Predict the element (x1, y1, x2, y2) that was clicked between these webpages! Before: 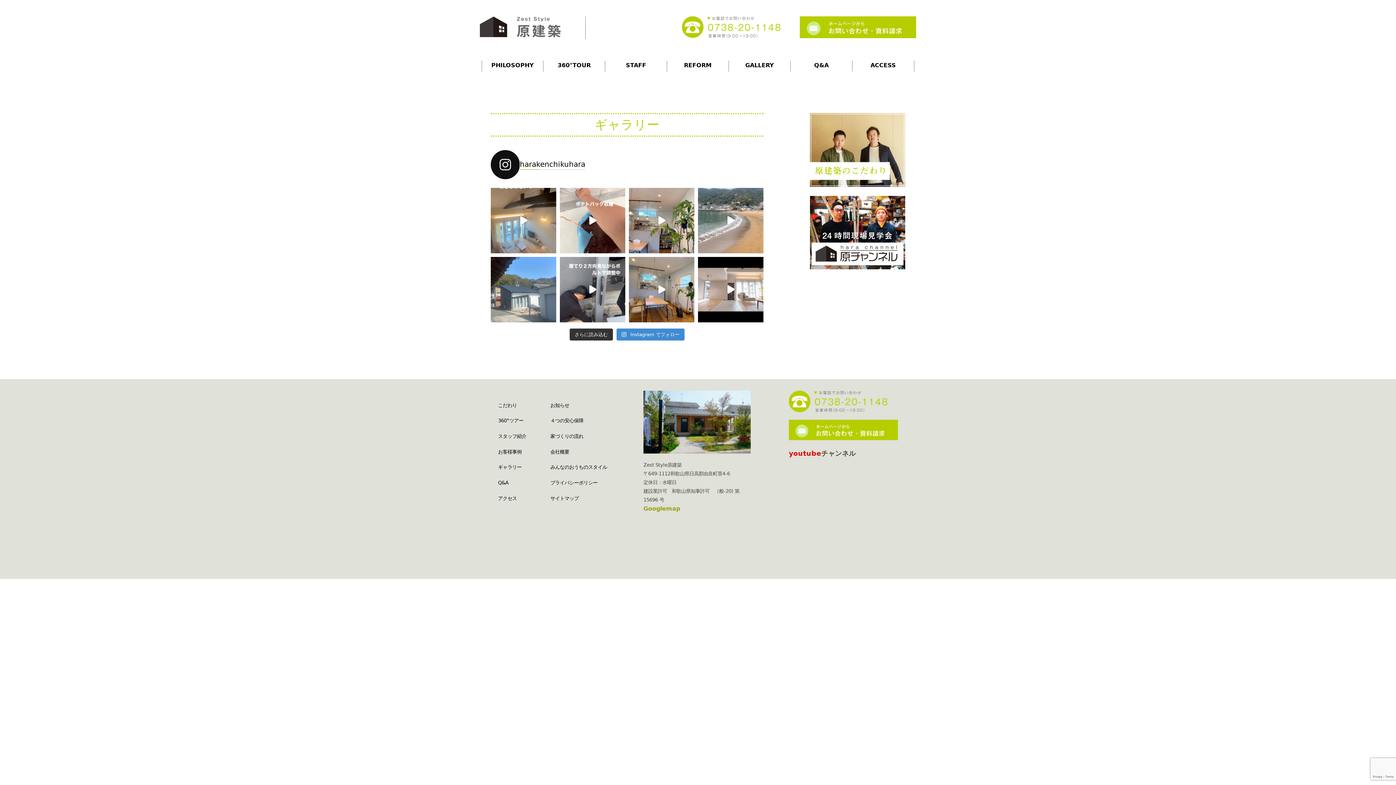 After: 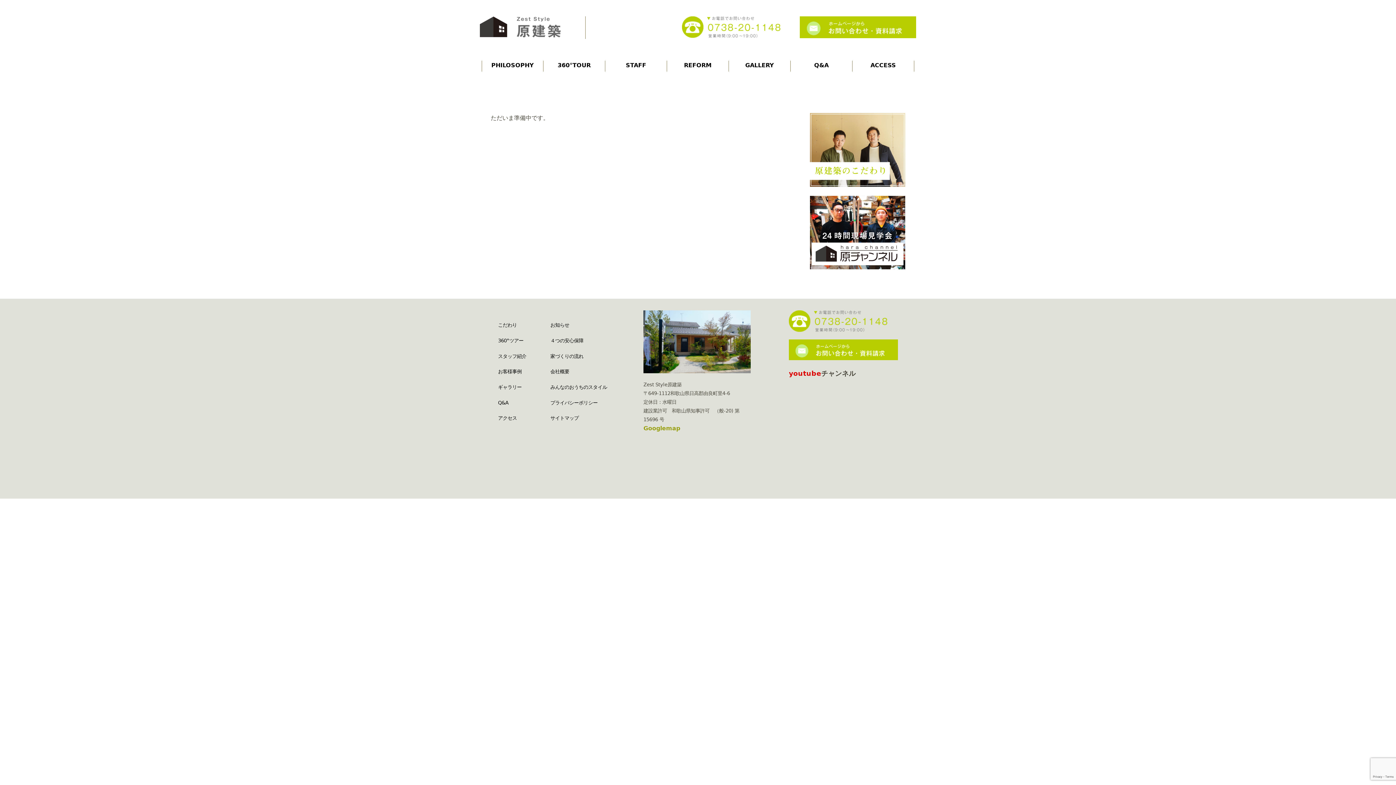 Action: label: みんなのおうちのスタイル bbox: (550, 464, 607, 470)